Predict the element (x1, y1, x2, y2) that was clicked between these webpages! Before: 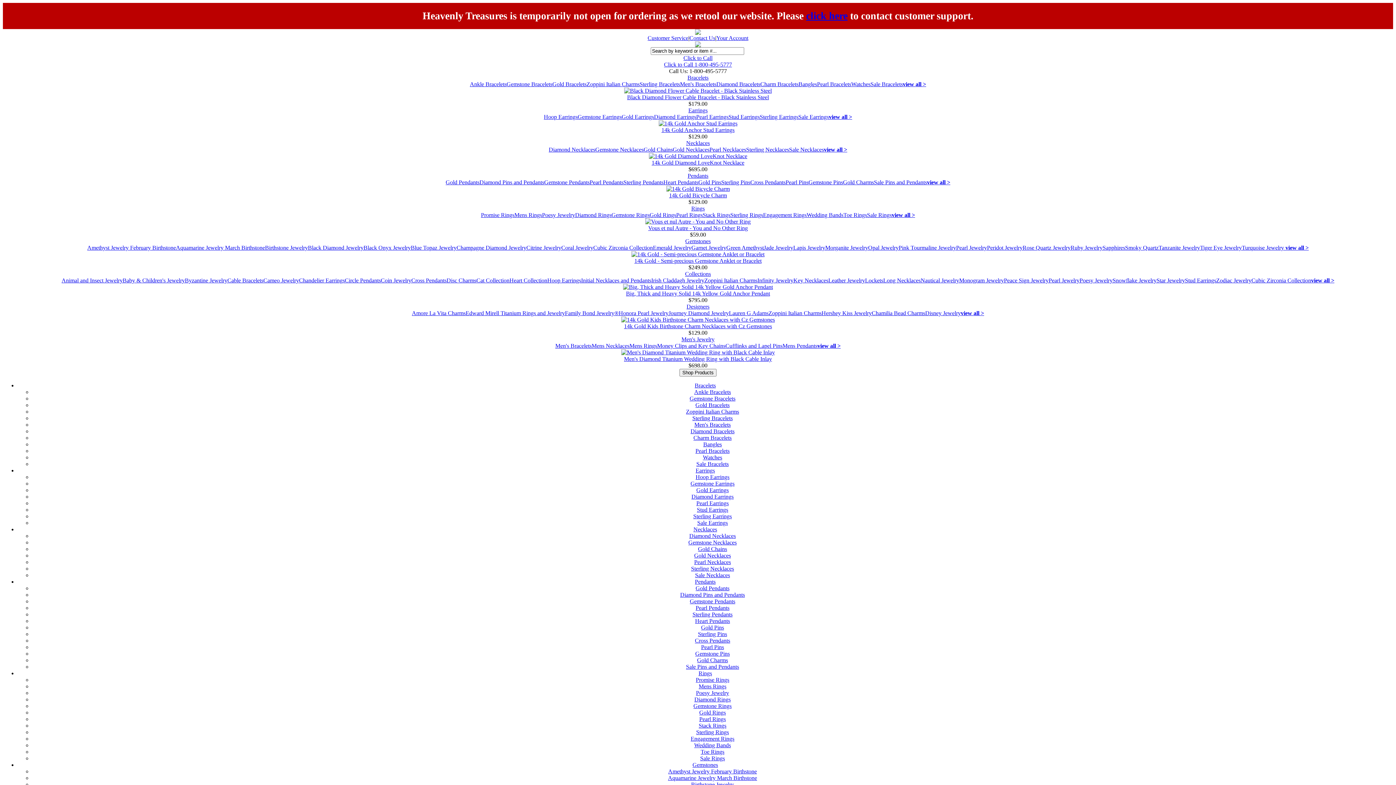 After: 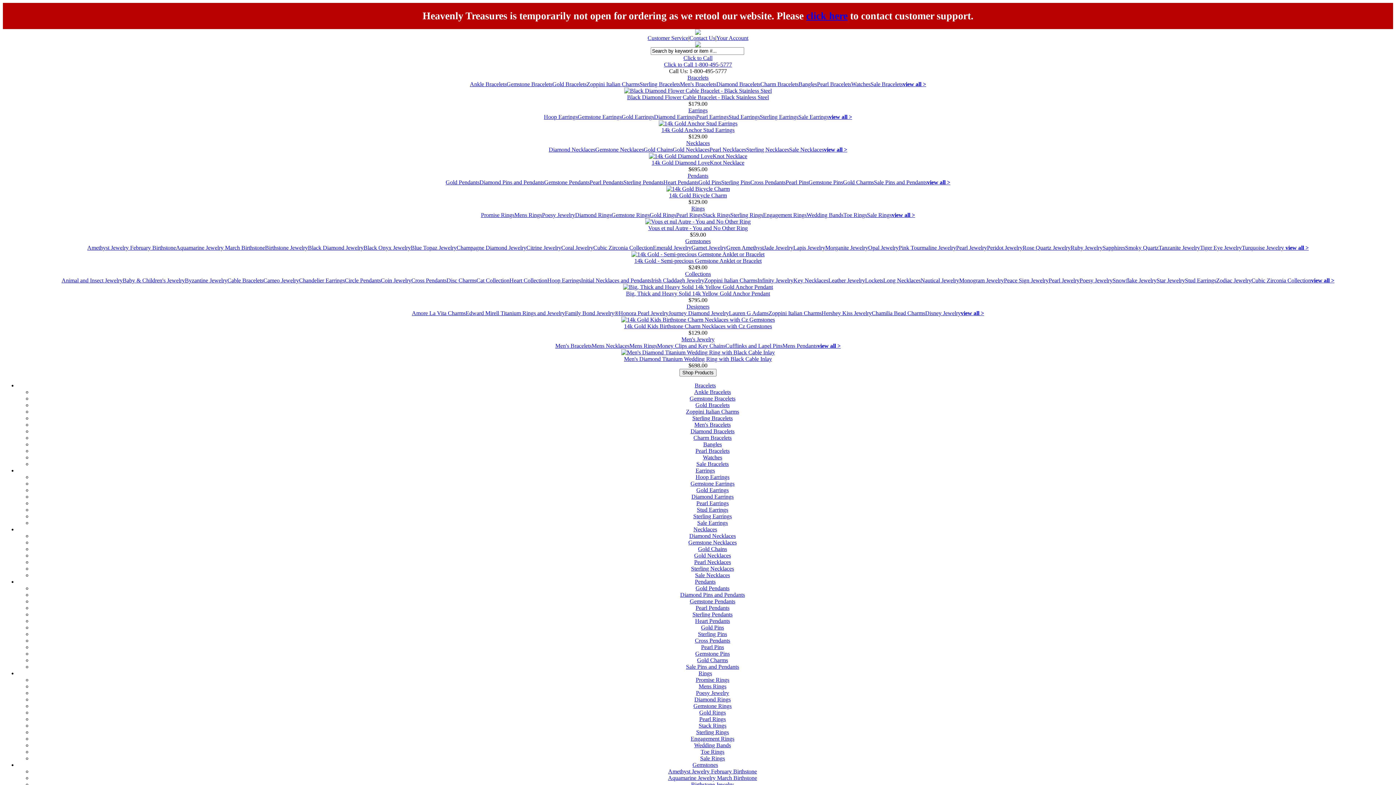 Action: bbox: (624, 323, 772, 329) label: 14k Gold Kids Birthstone Charm Necklaces with Cz Gemstones